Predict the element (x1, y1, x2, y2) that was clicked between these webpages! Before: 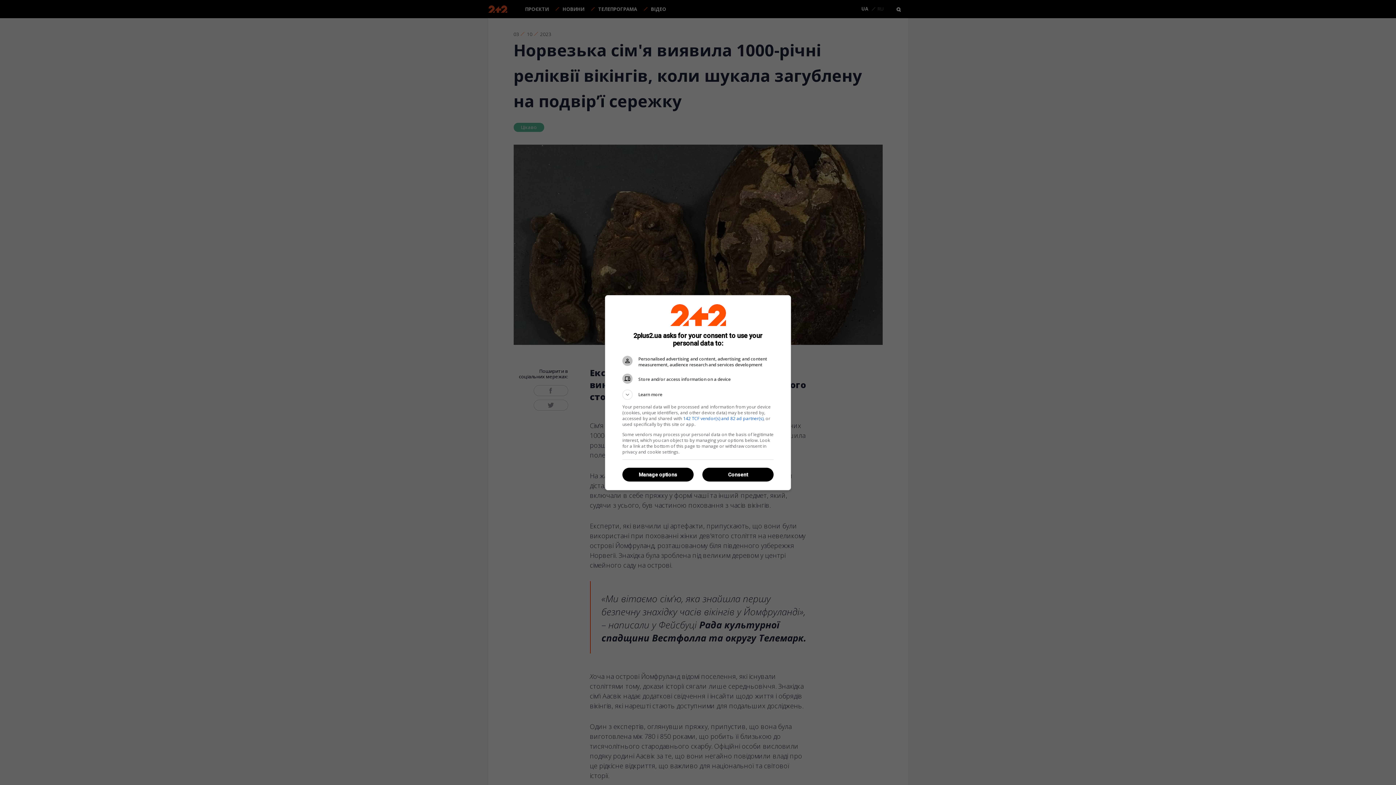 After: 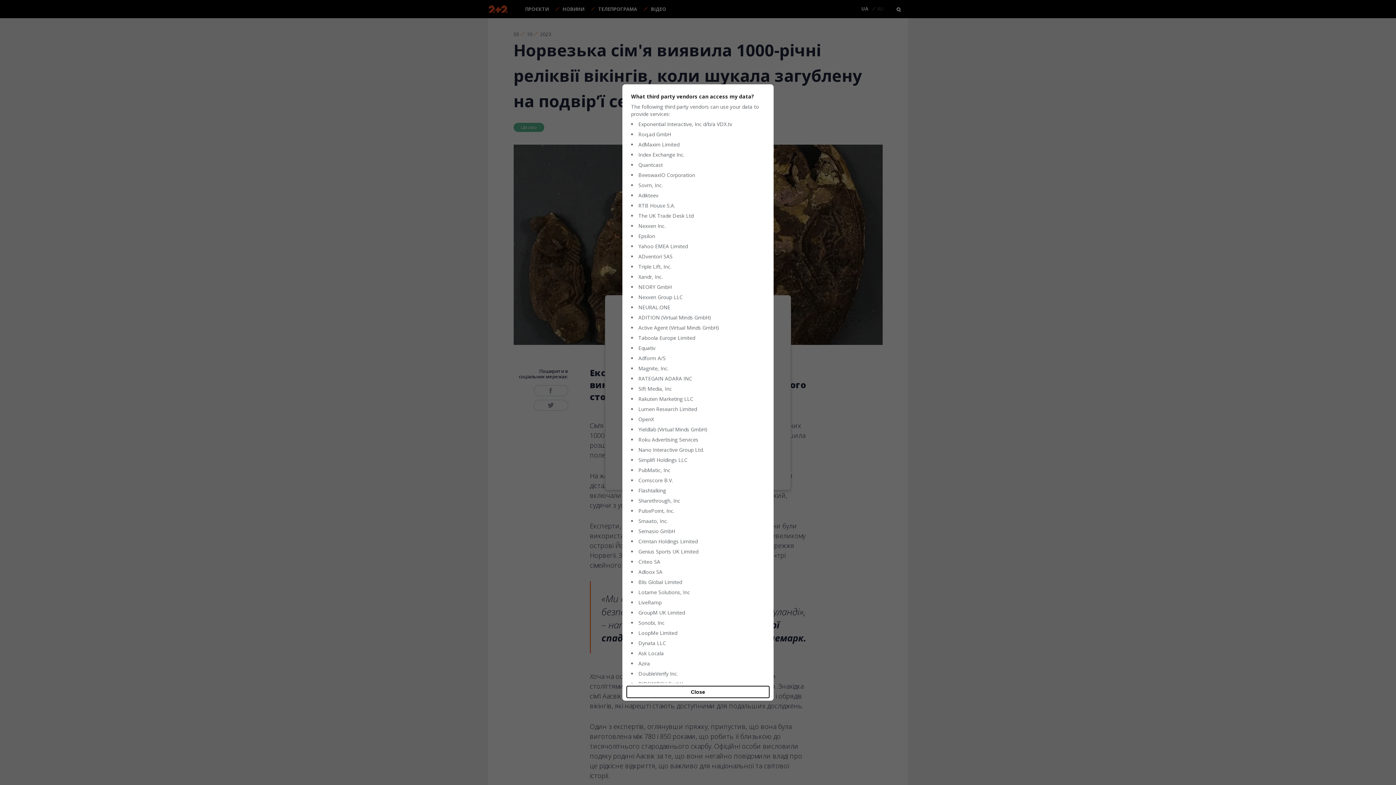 Action: bbox: (683, 415, 763, 421) label: 142 TCF vendor(s) and 82 ad partner(s)